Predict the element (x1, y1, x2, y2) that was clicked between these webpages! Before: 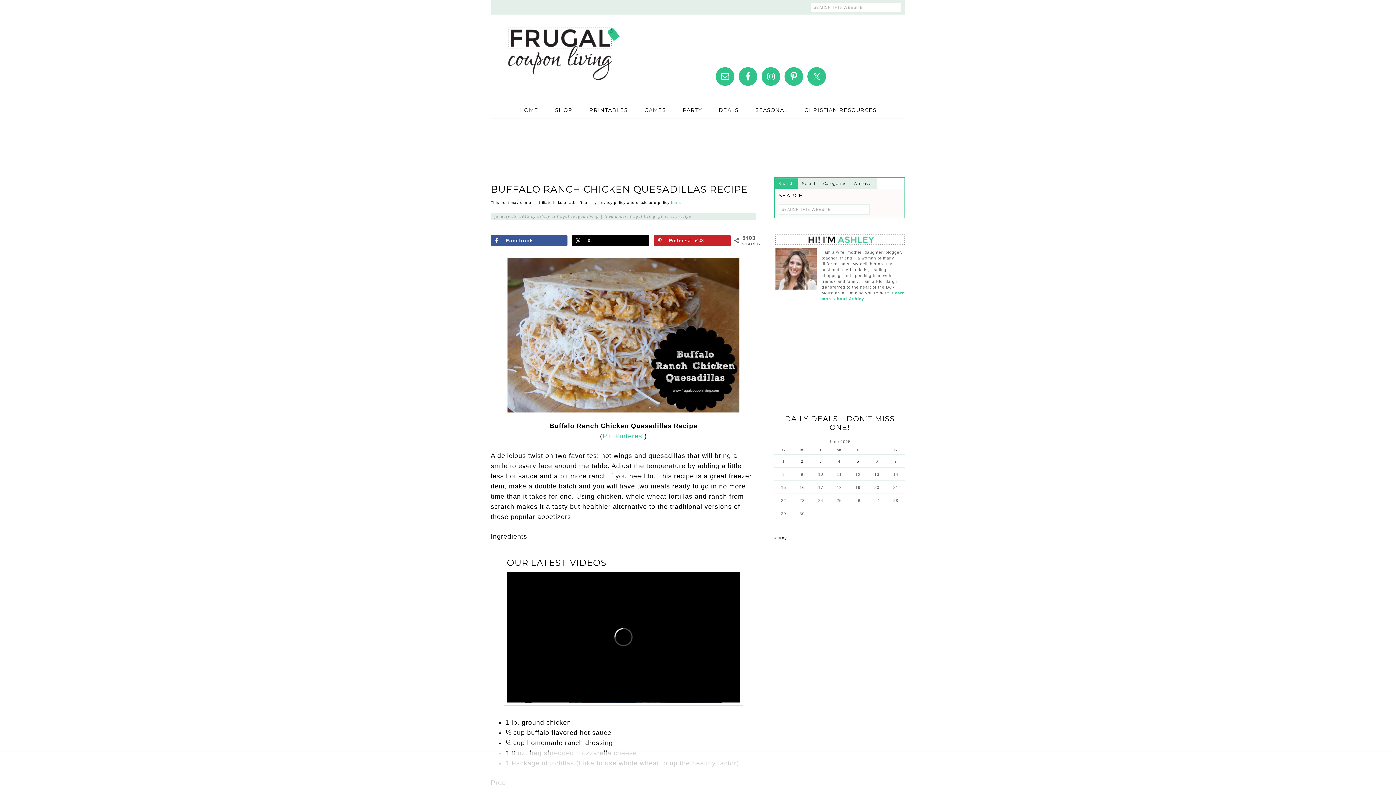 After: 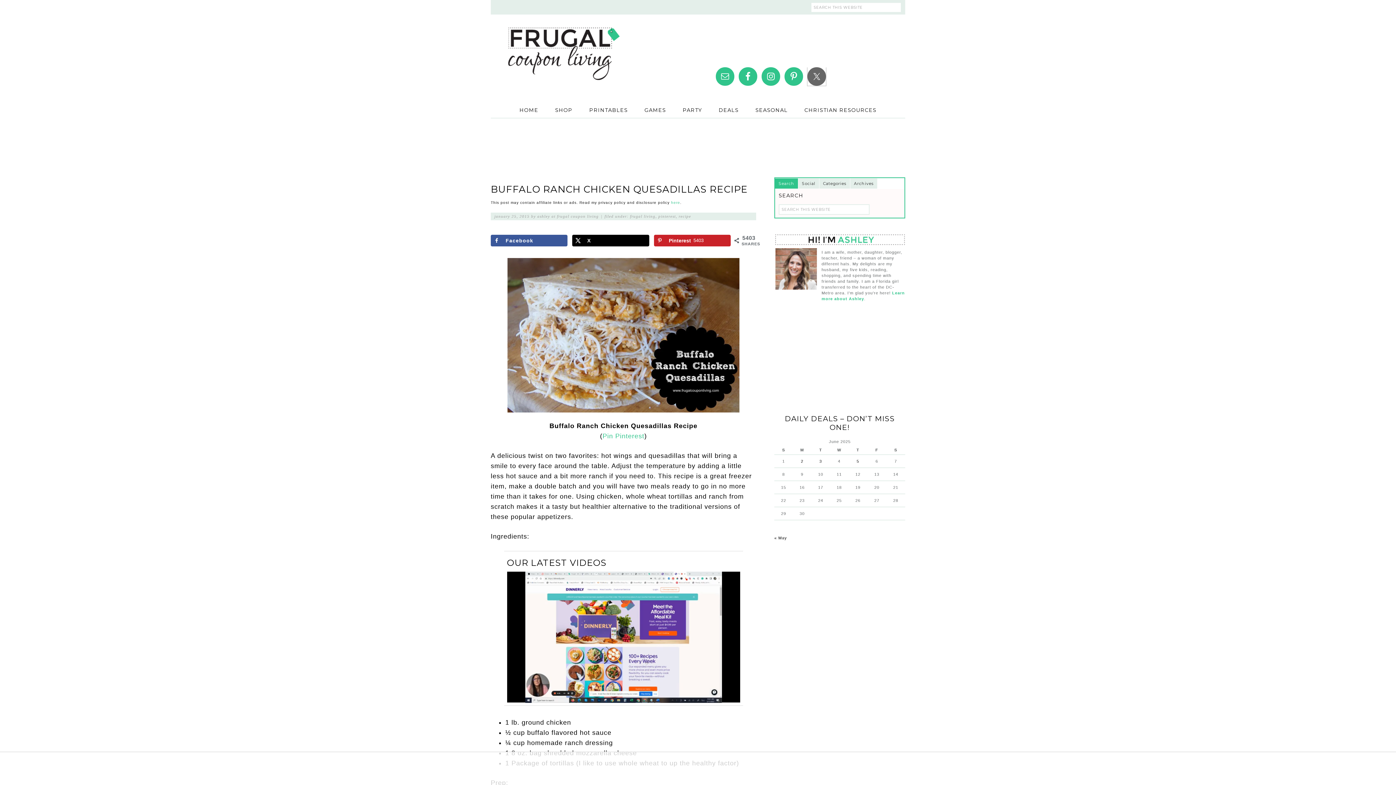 Action: bbox: (807, 67, 826, 85)